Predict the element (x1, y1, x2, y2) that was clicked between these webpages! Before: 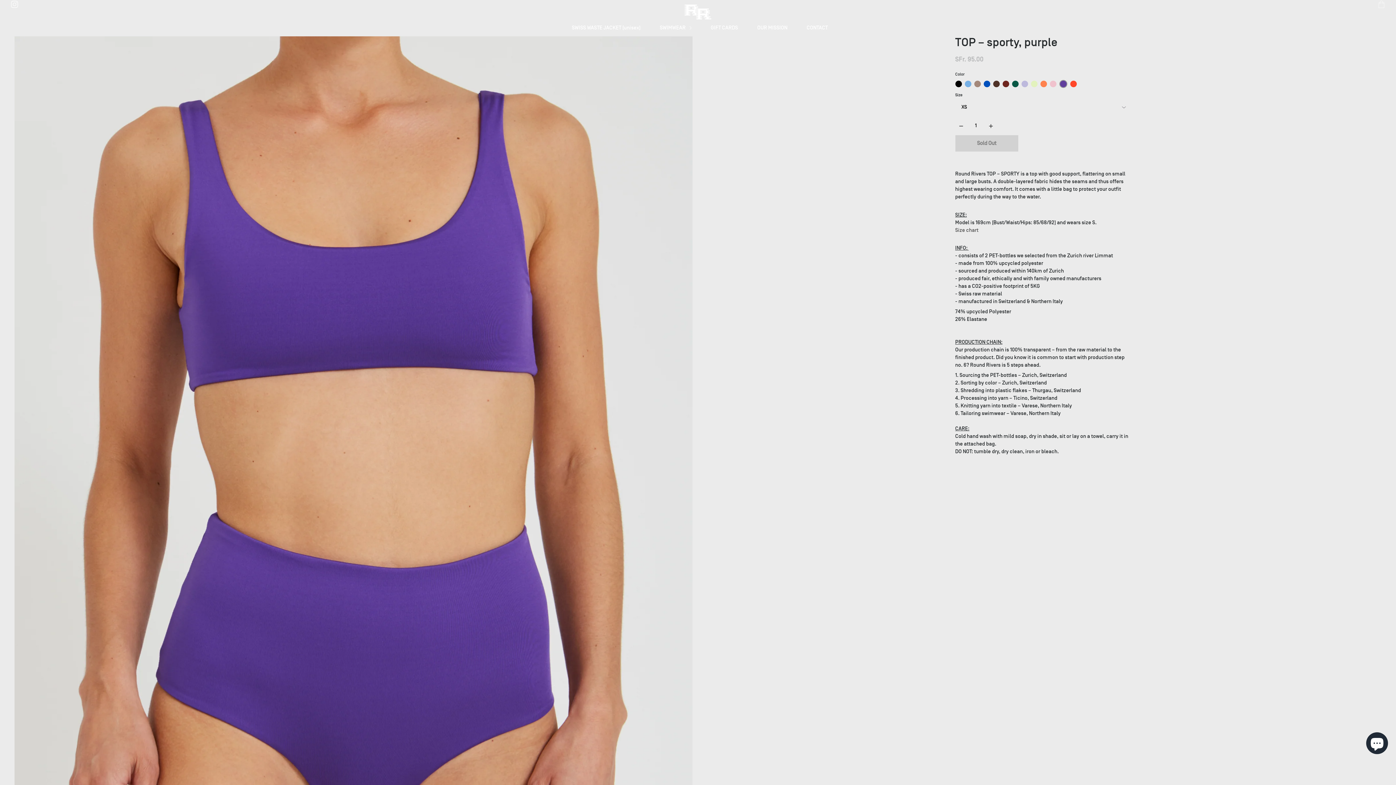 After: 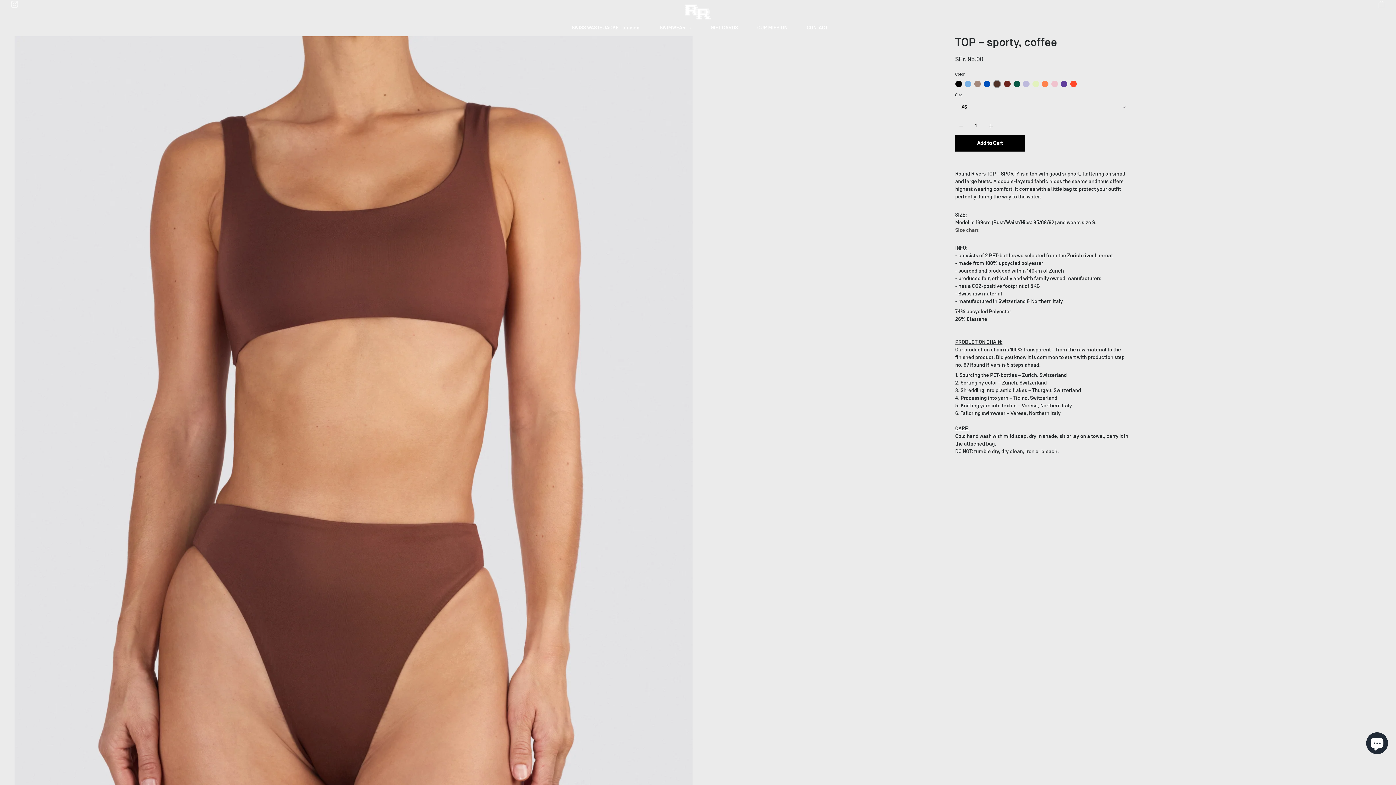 Action: bbox: (993, 80, 999, 87)